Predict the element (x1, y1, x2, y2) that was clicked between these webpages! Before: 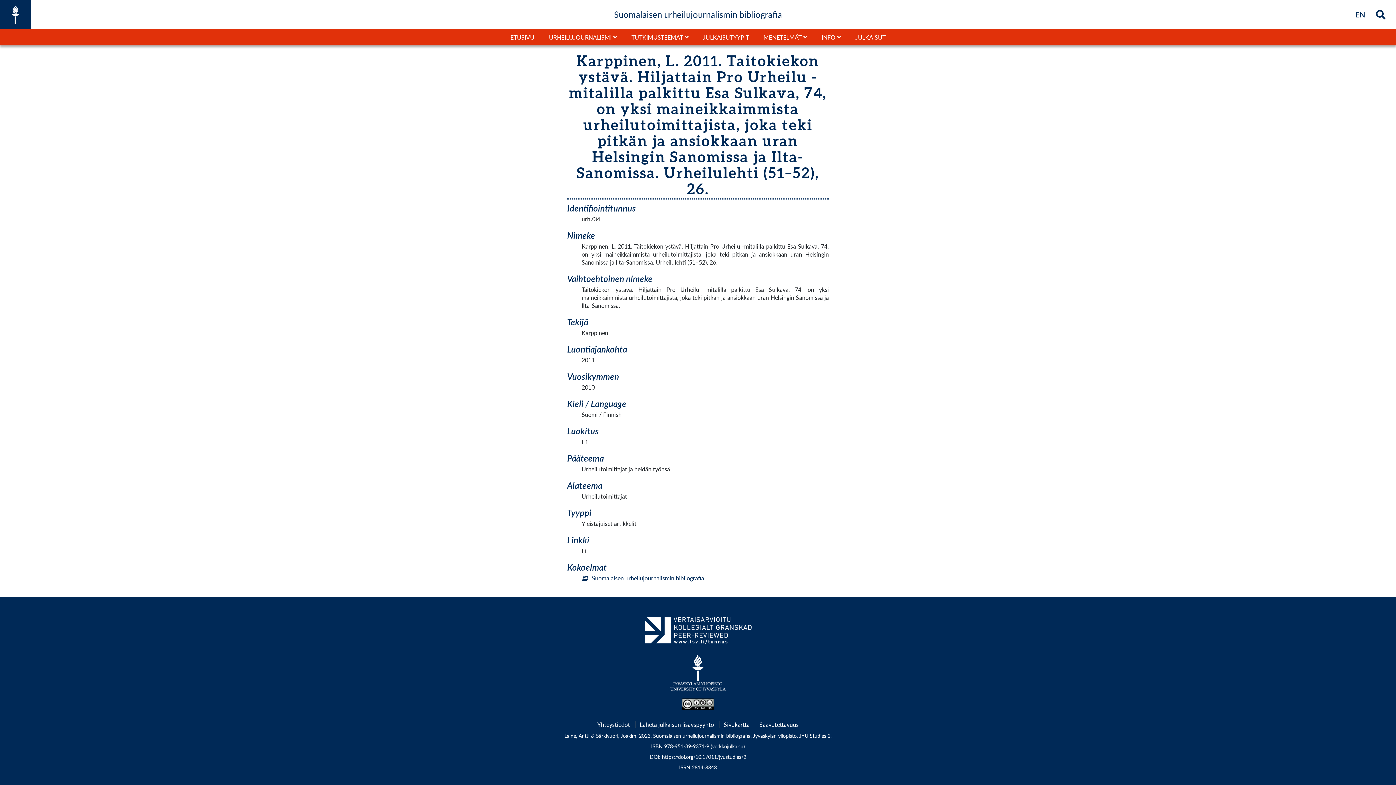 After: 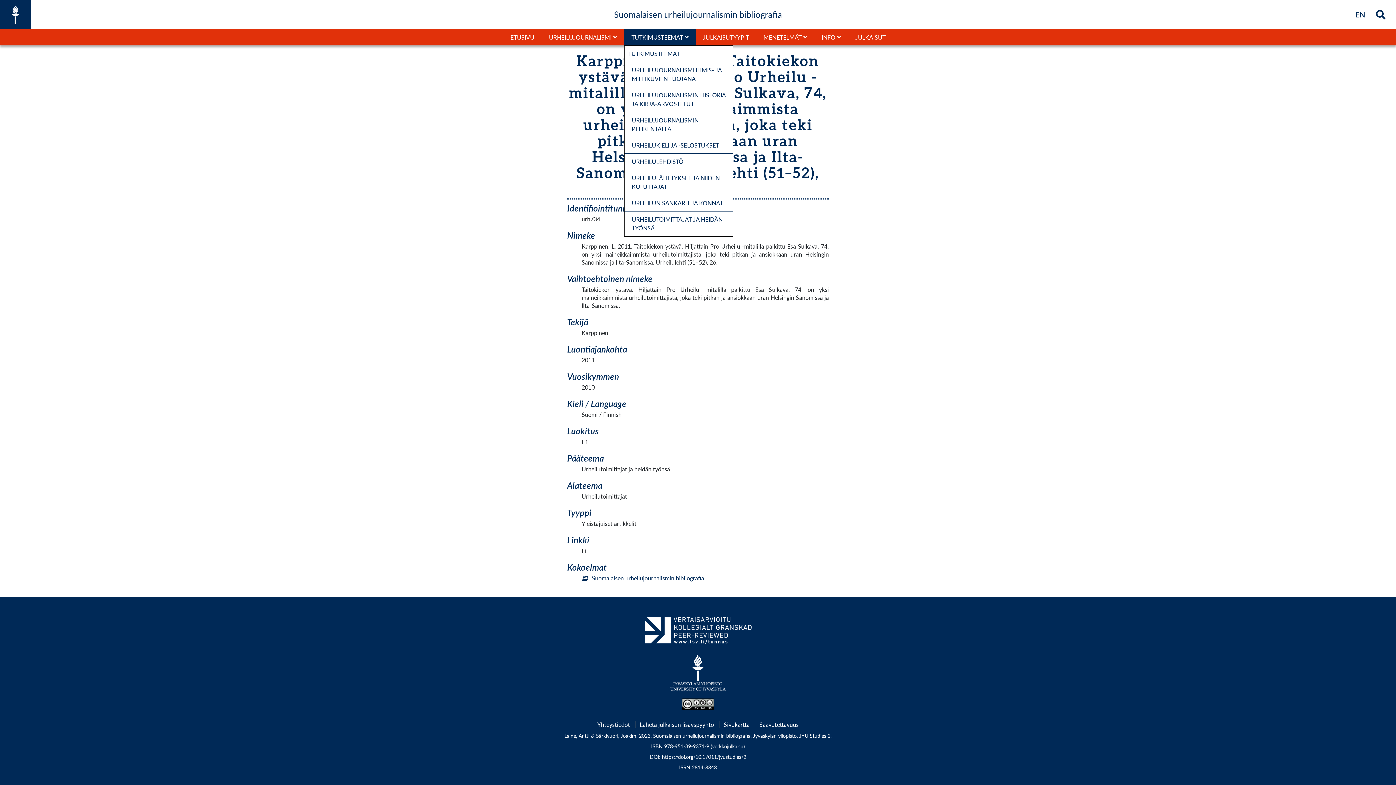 Action: bbox: (624, 30, 696, 43) label: TUTKIMUSTEEMAT